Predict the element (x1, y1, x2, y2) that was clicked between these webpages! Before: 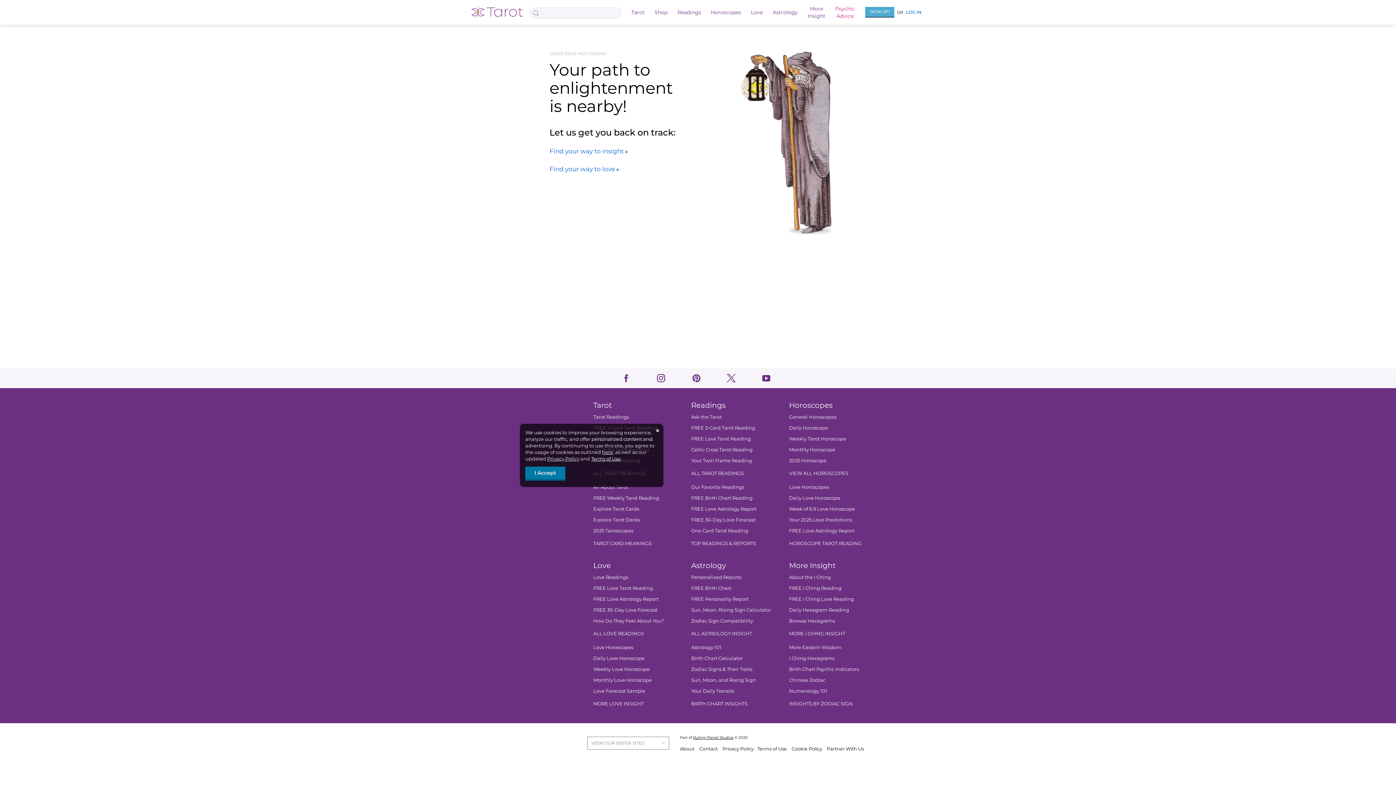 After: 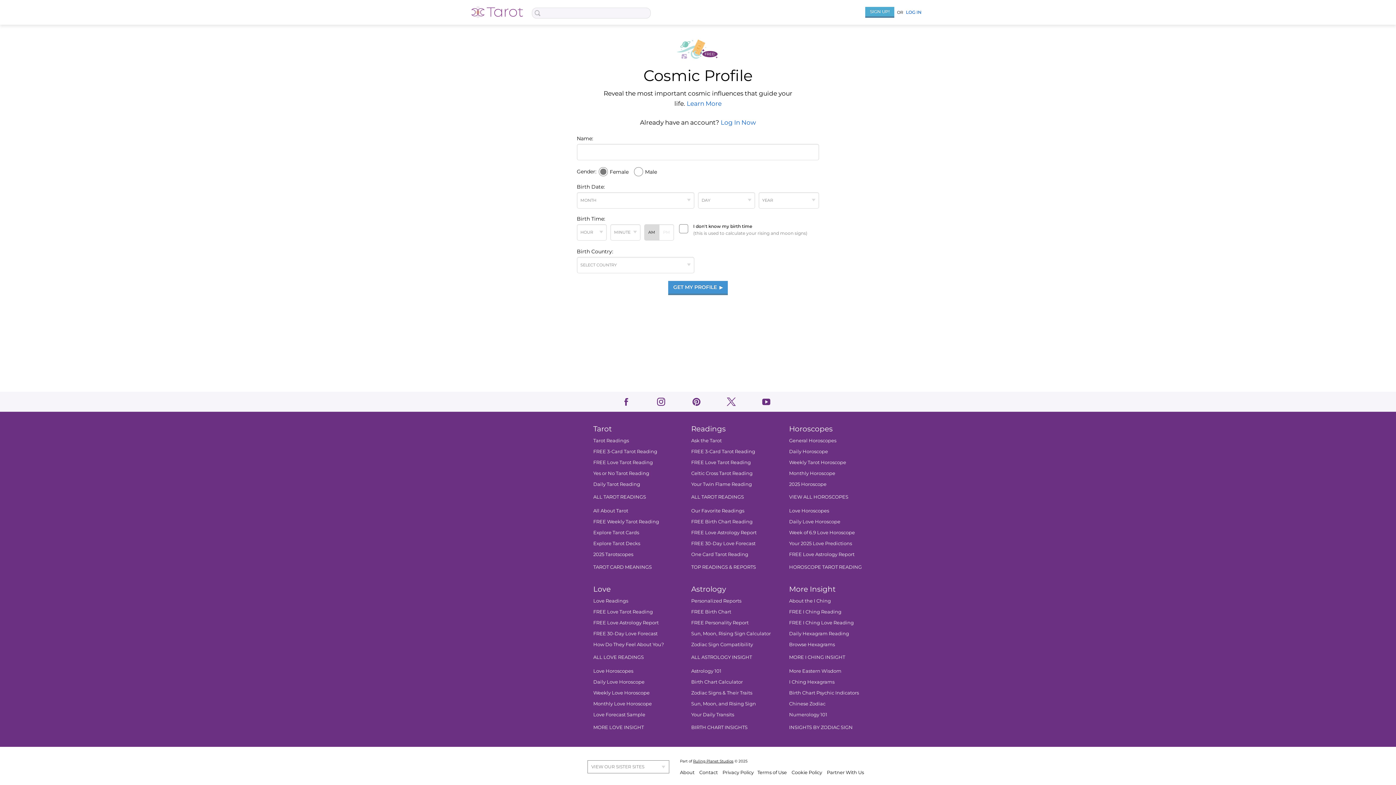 Action: bbox: (691, 607, 771, 613) label: Sun, Moon, Rising Sign Calculator